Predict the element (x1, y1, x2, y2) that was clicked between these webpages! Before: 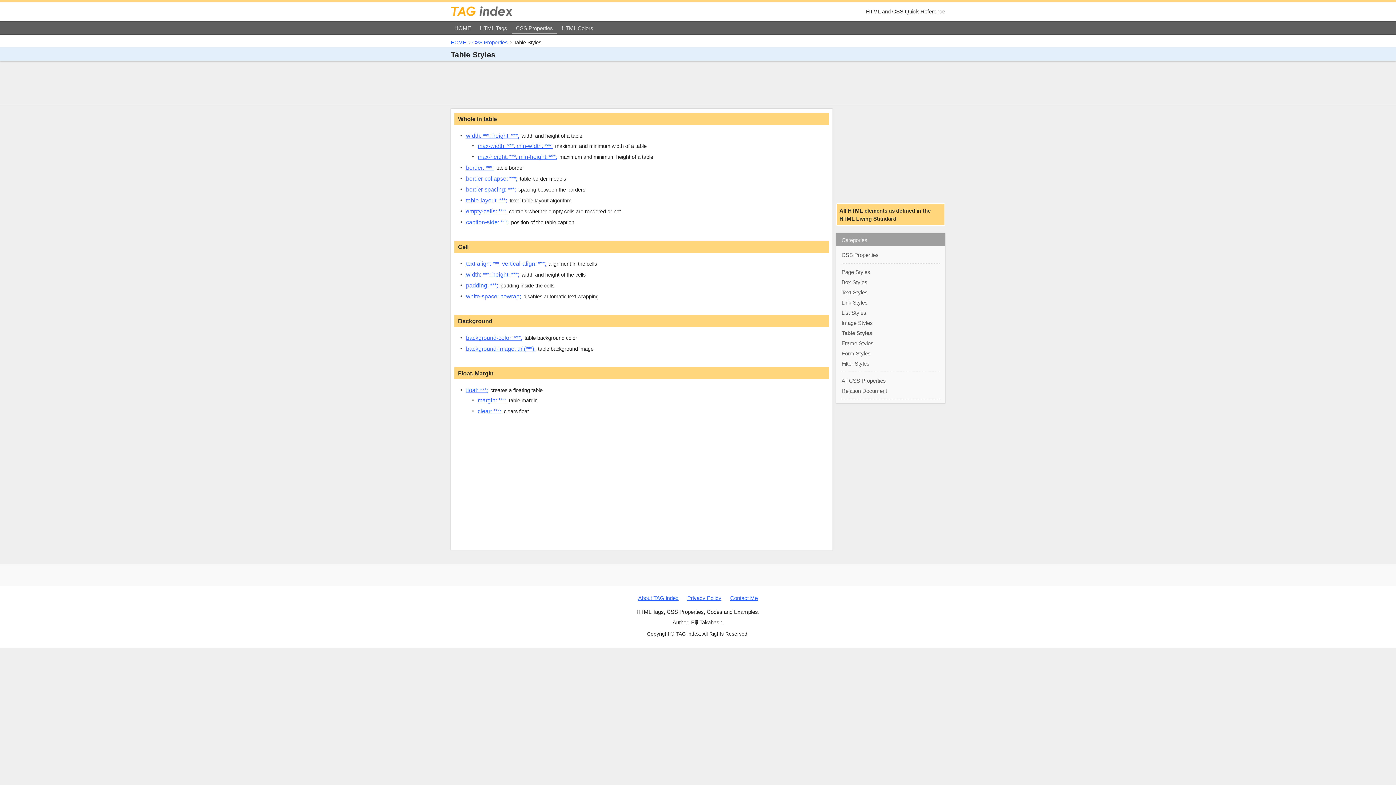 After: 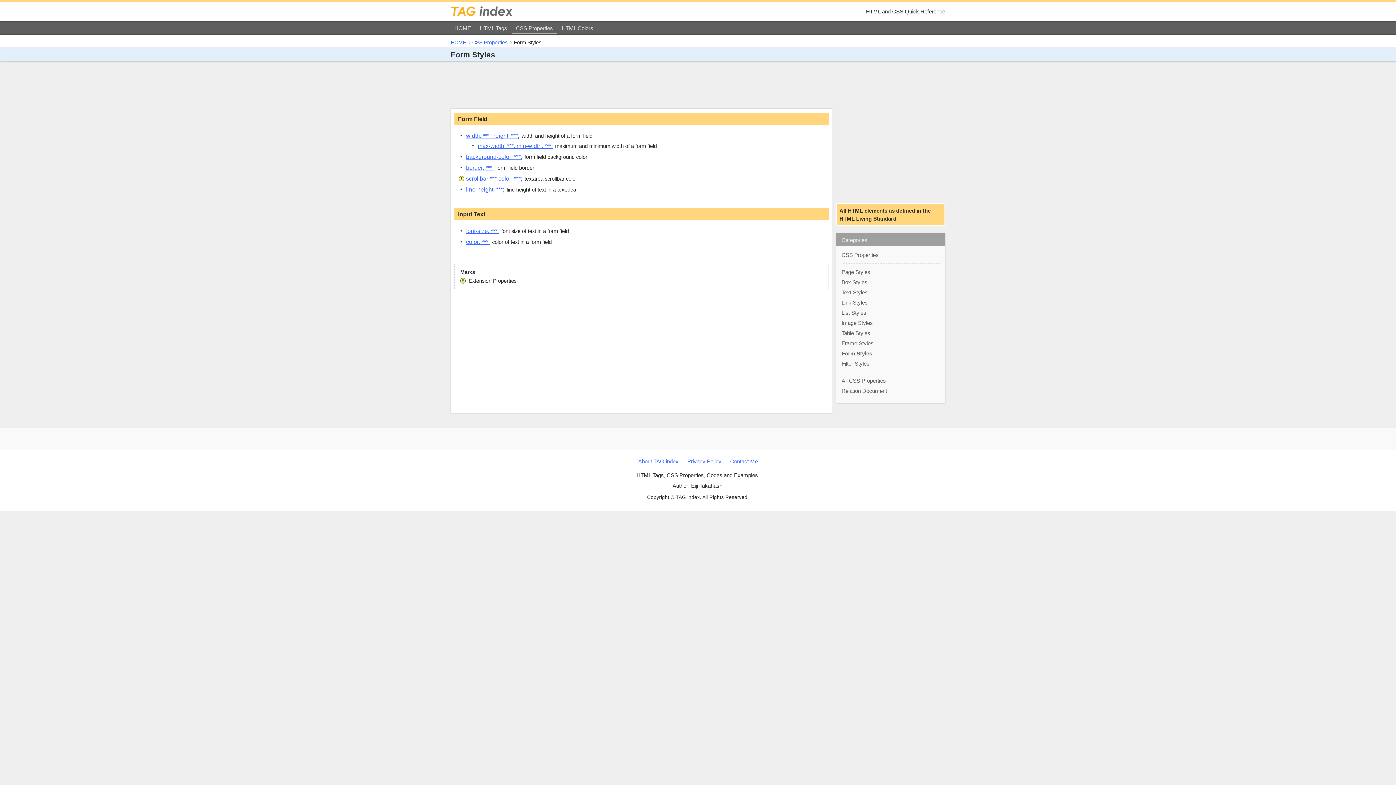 Action: label: Form Styles bbox: (841, 350, 870, 356)